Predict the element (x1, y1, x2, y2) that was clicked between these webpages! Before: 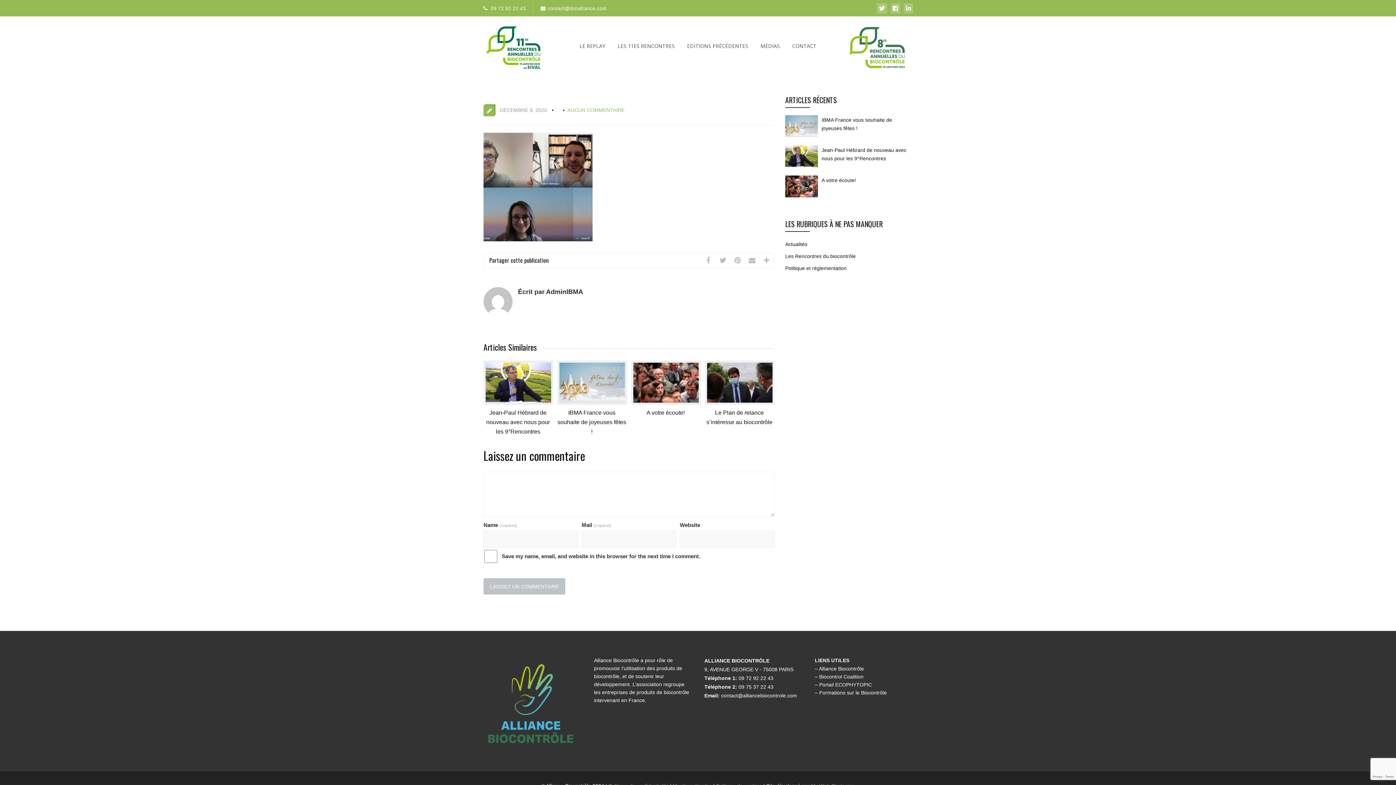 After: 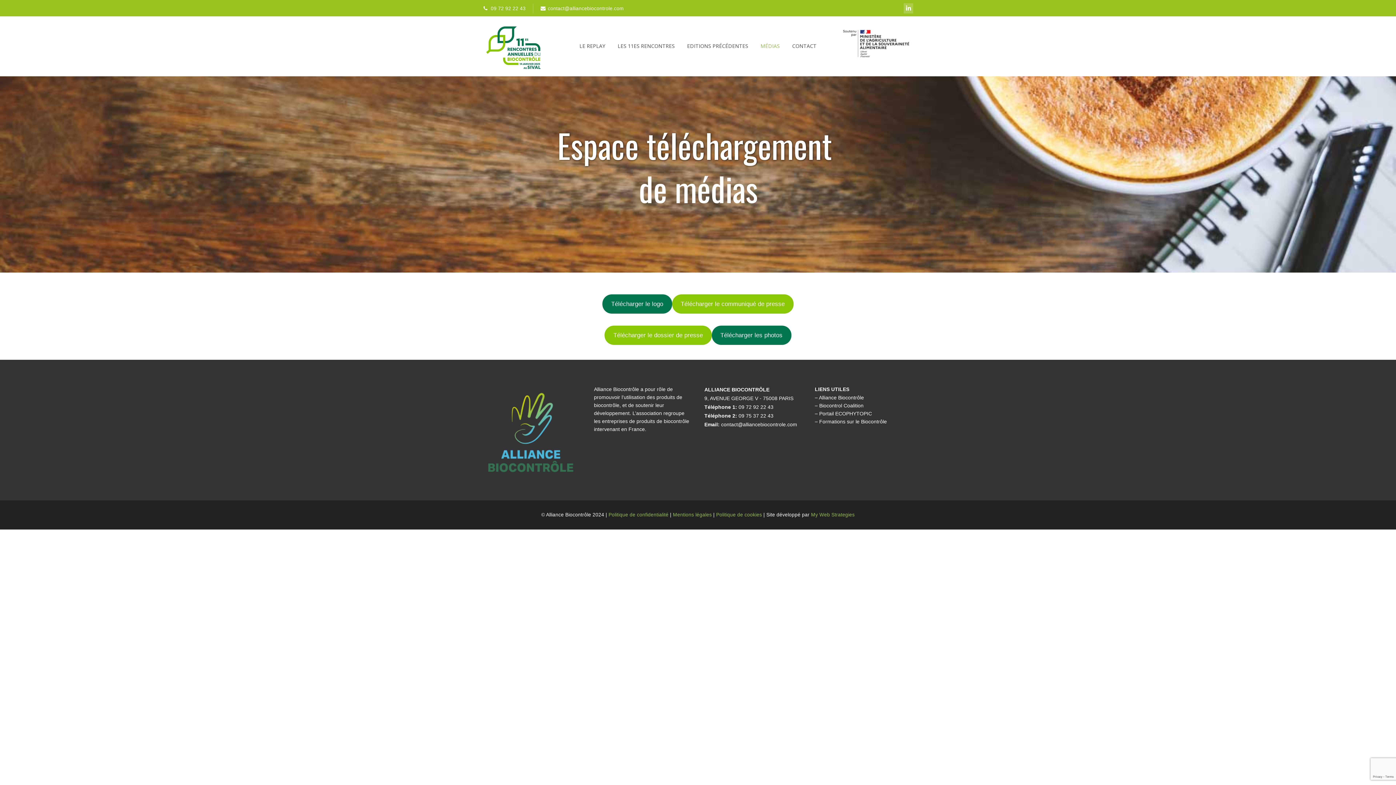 Action: bbox: (760, 41, 780, 50) label: MÉDIAS